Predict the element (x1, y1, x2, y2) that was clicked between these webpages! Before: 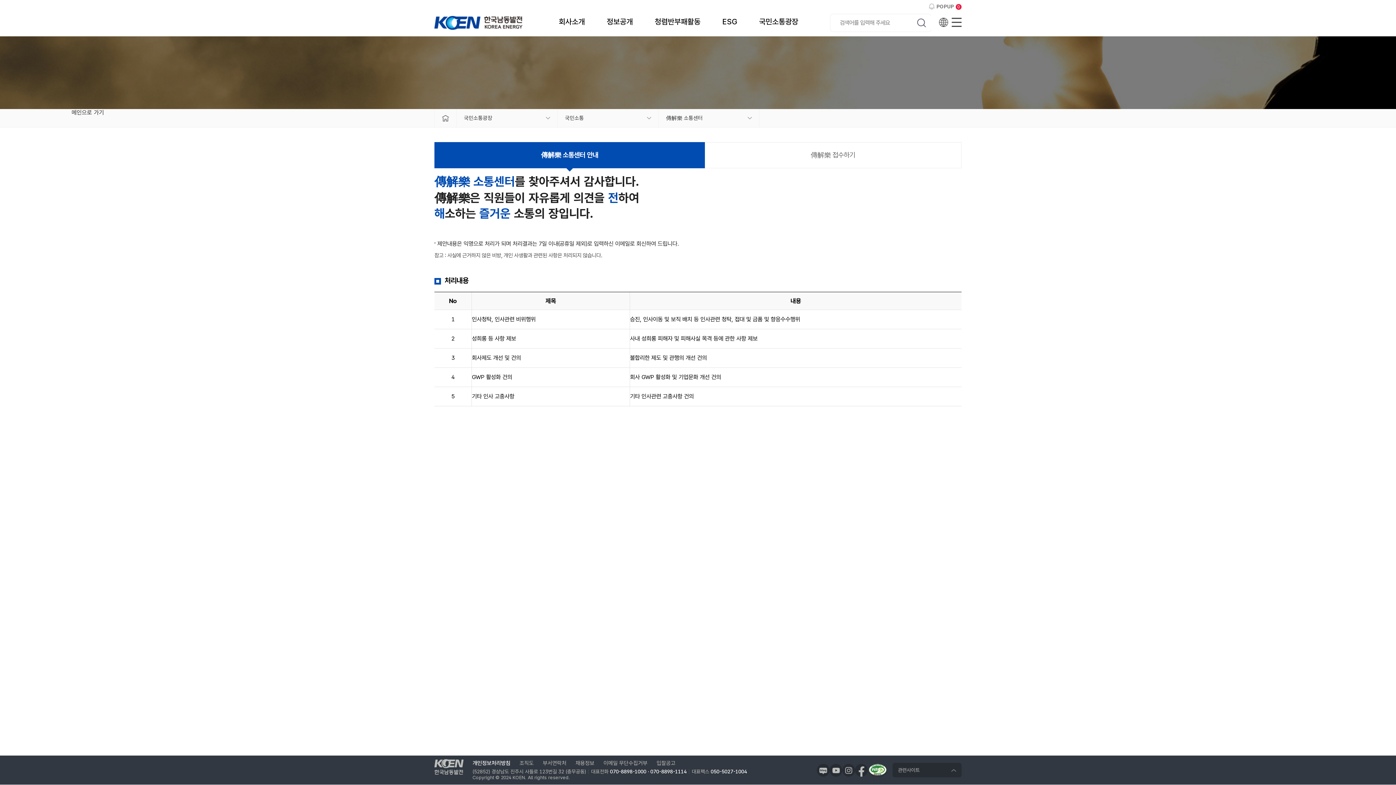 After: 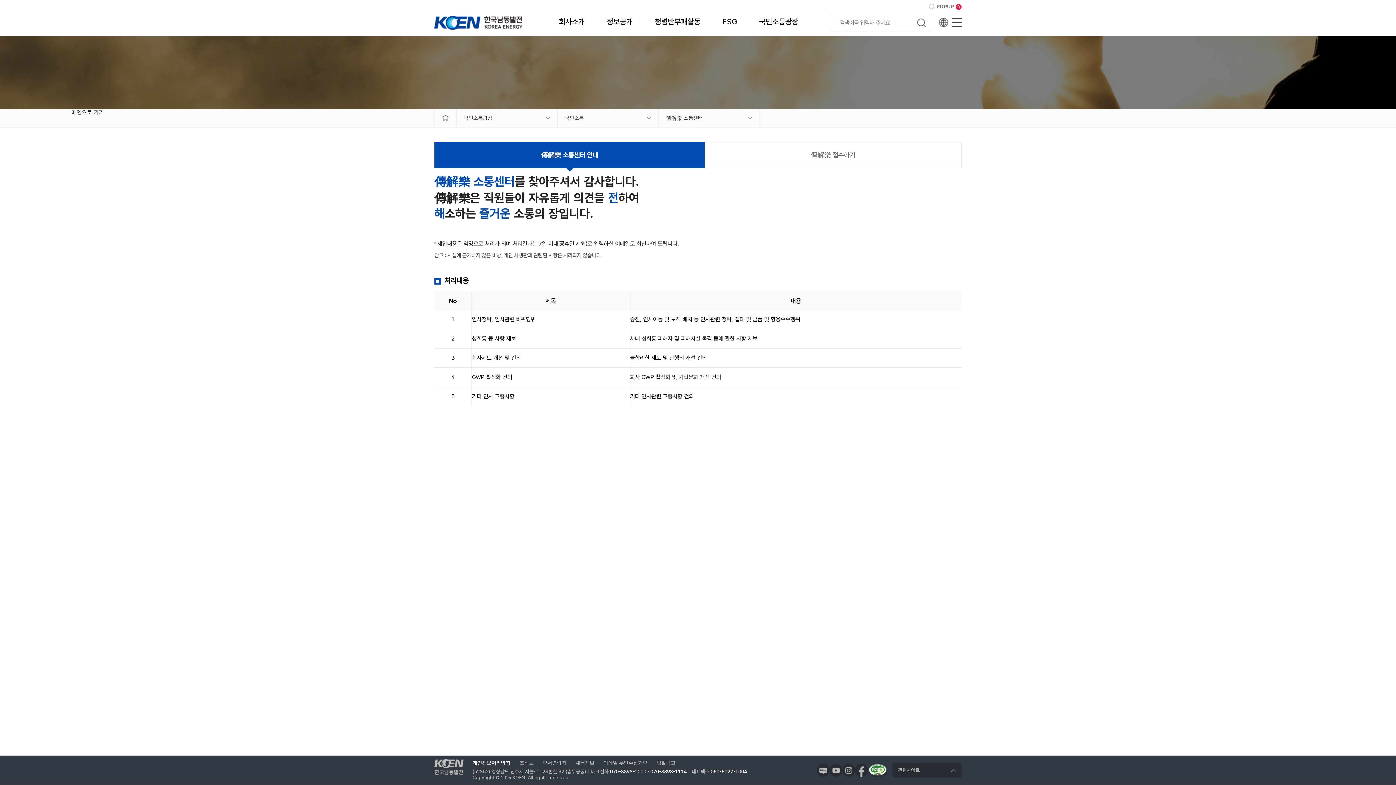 Action: label: POPUP bbox: (929, 3, 954, 9)